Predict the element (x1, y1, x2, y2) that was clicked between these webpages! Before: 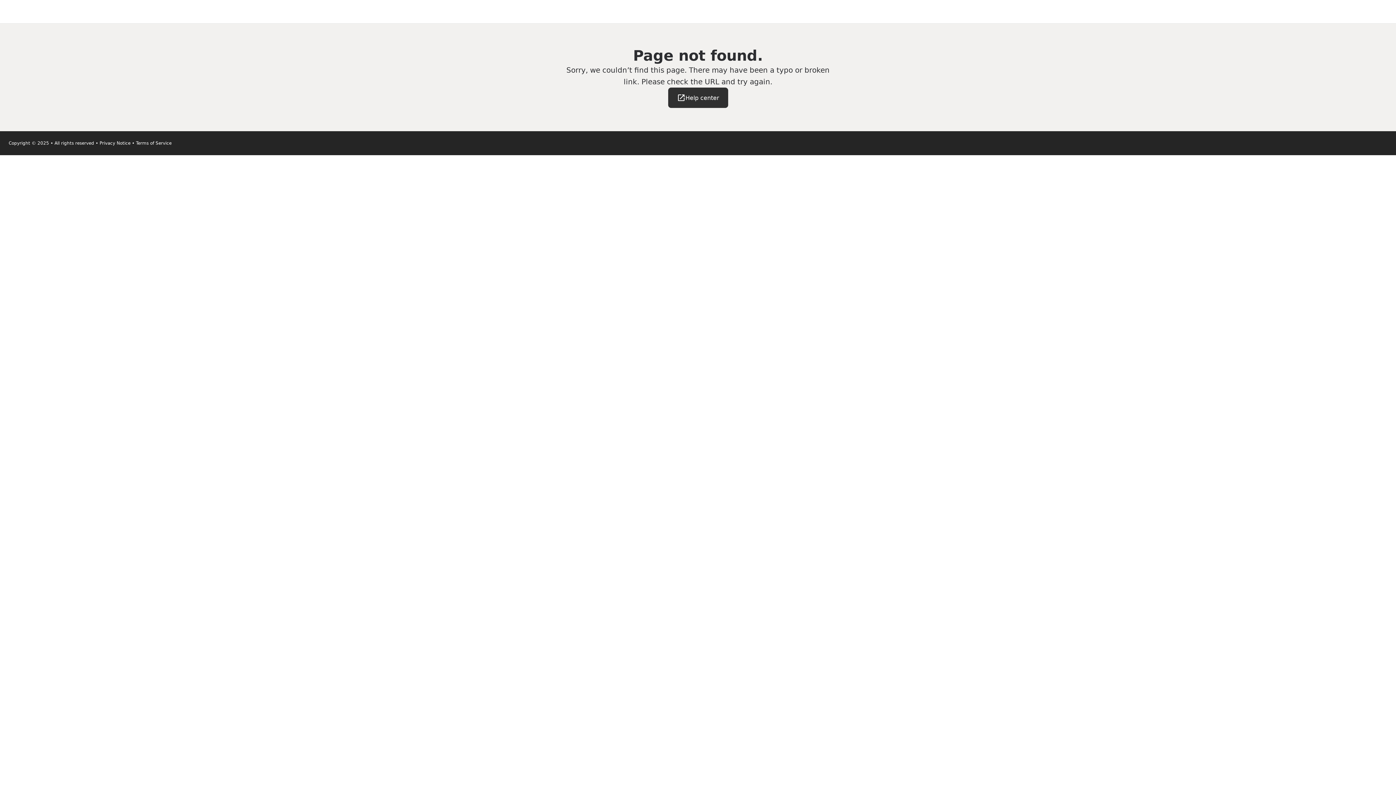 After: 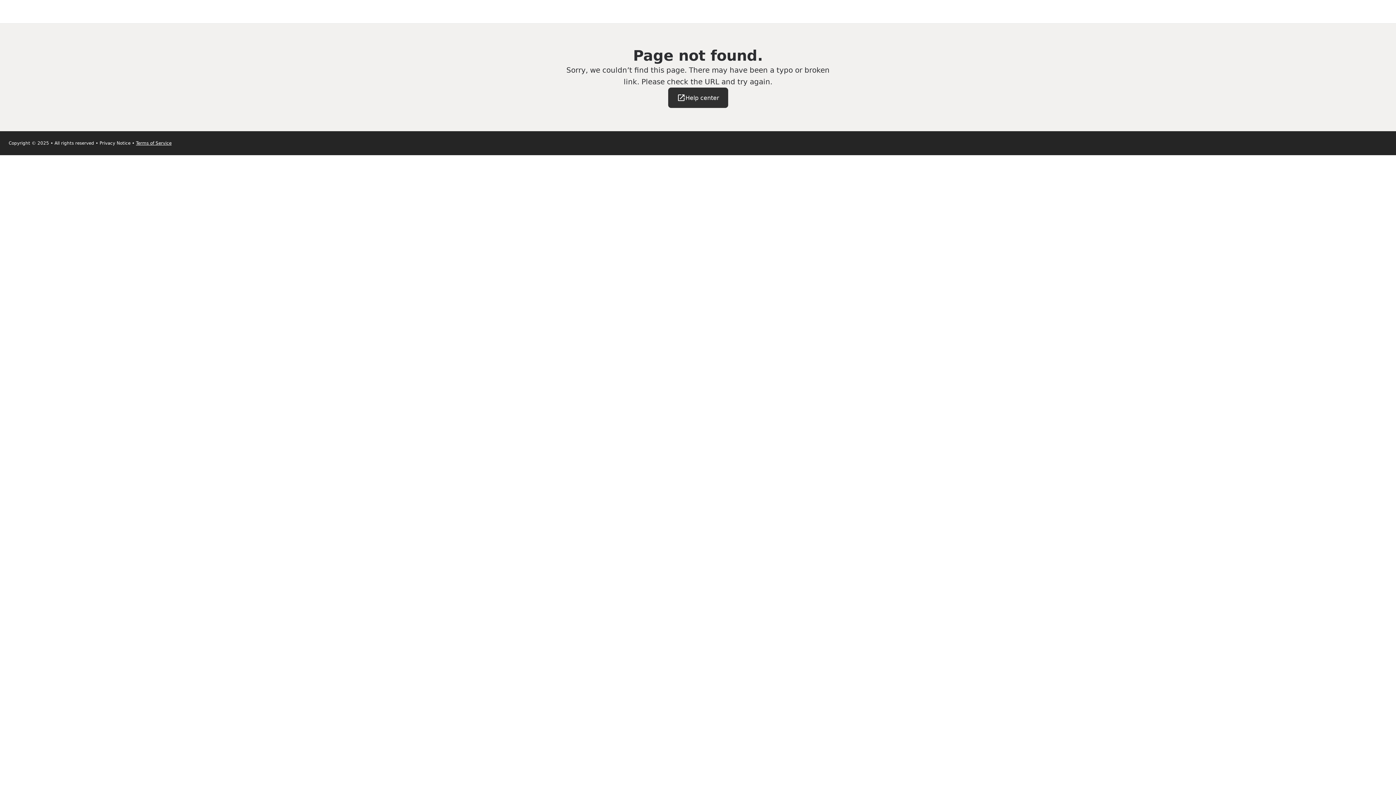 Action: label: Terms of Service bbox: (136, 140, 171, 145)